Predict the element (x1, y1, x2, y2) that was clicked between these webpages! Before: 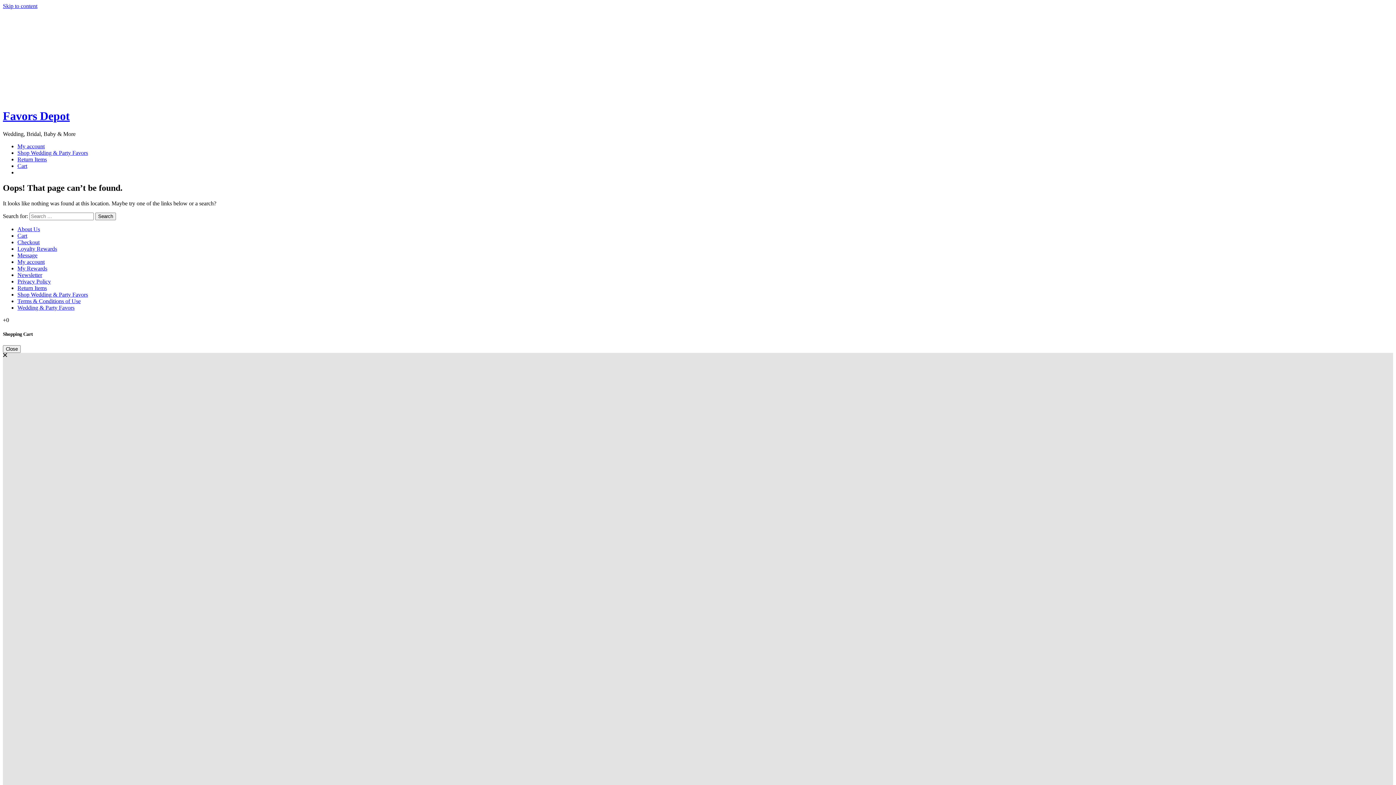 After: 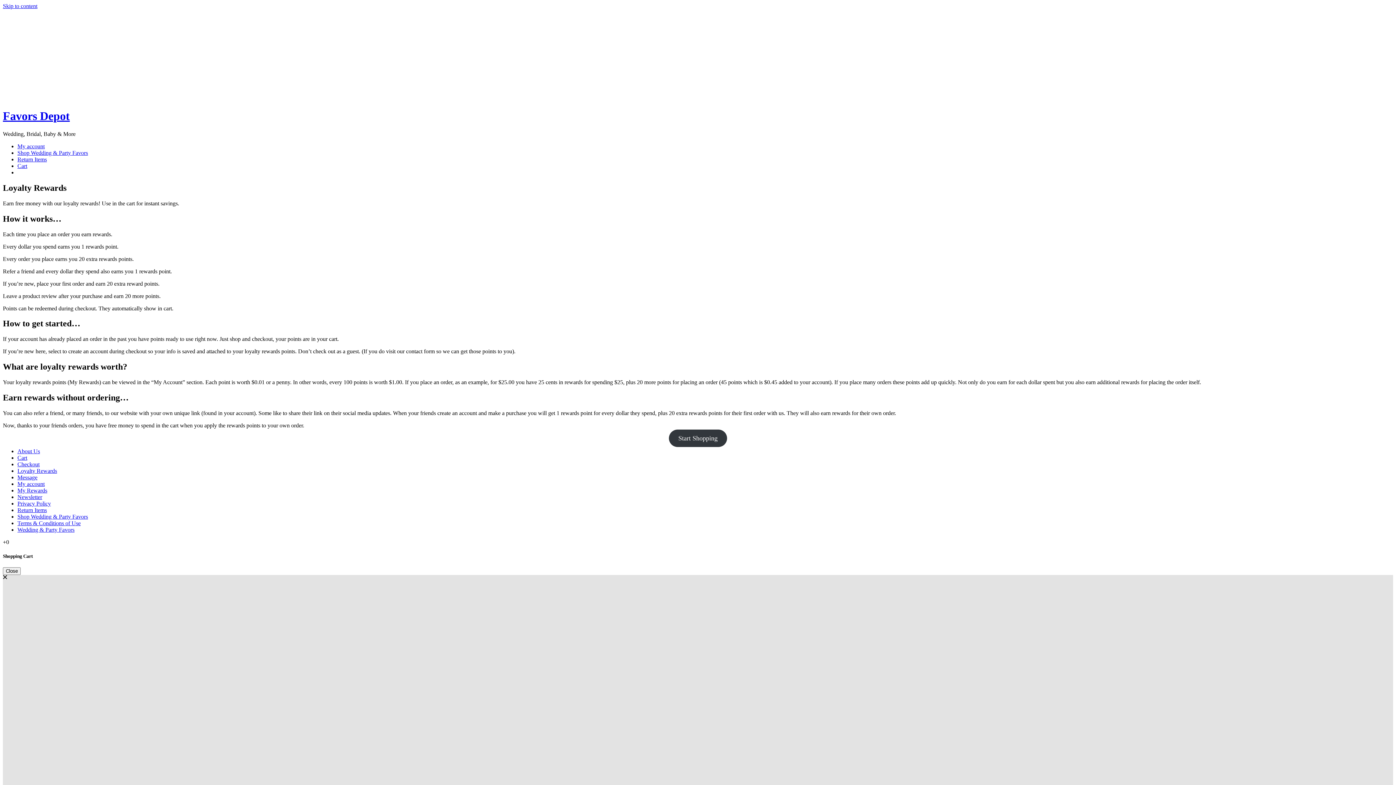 Action: bbox: (17, 245, 57, 251) label: Loyalty Rewards